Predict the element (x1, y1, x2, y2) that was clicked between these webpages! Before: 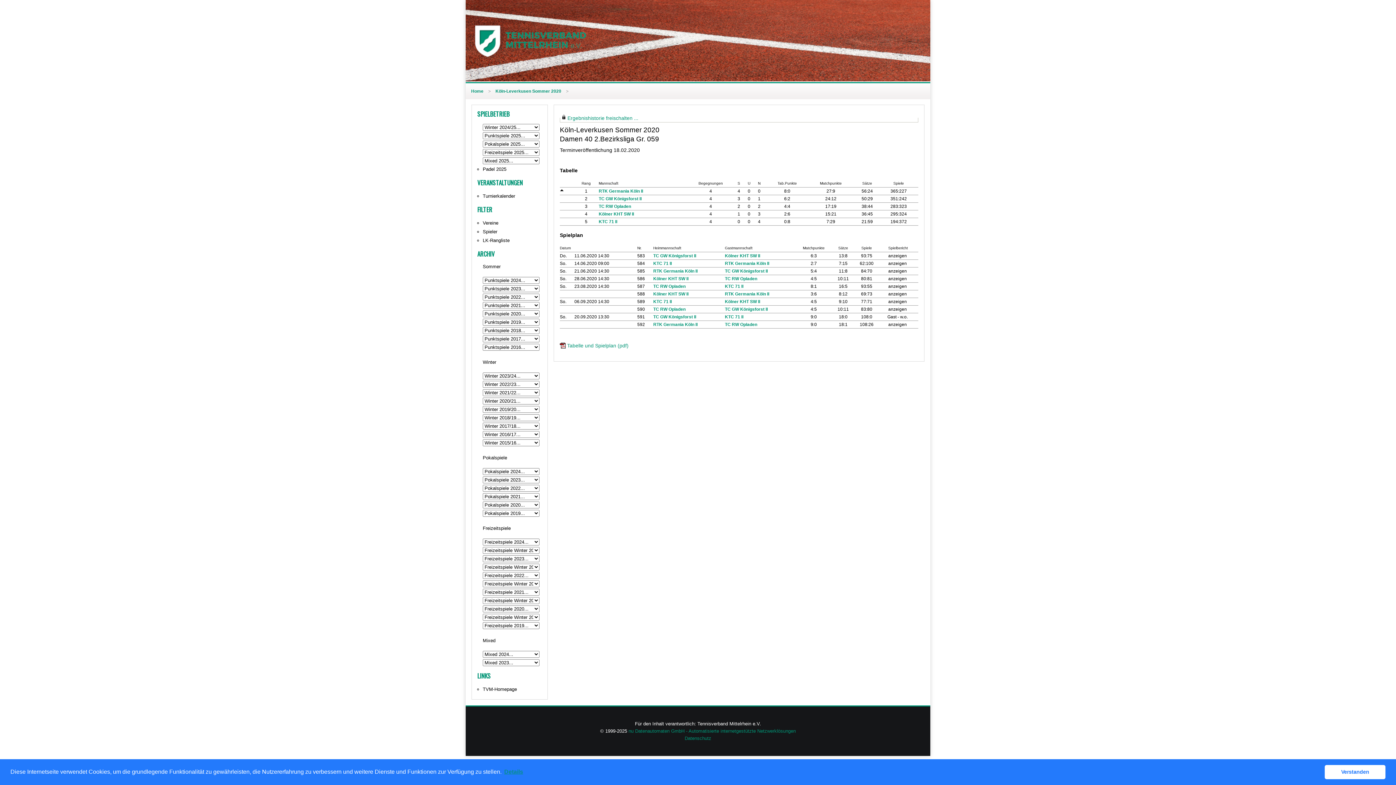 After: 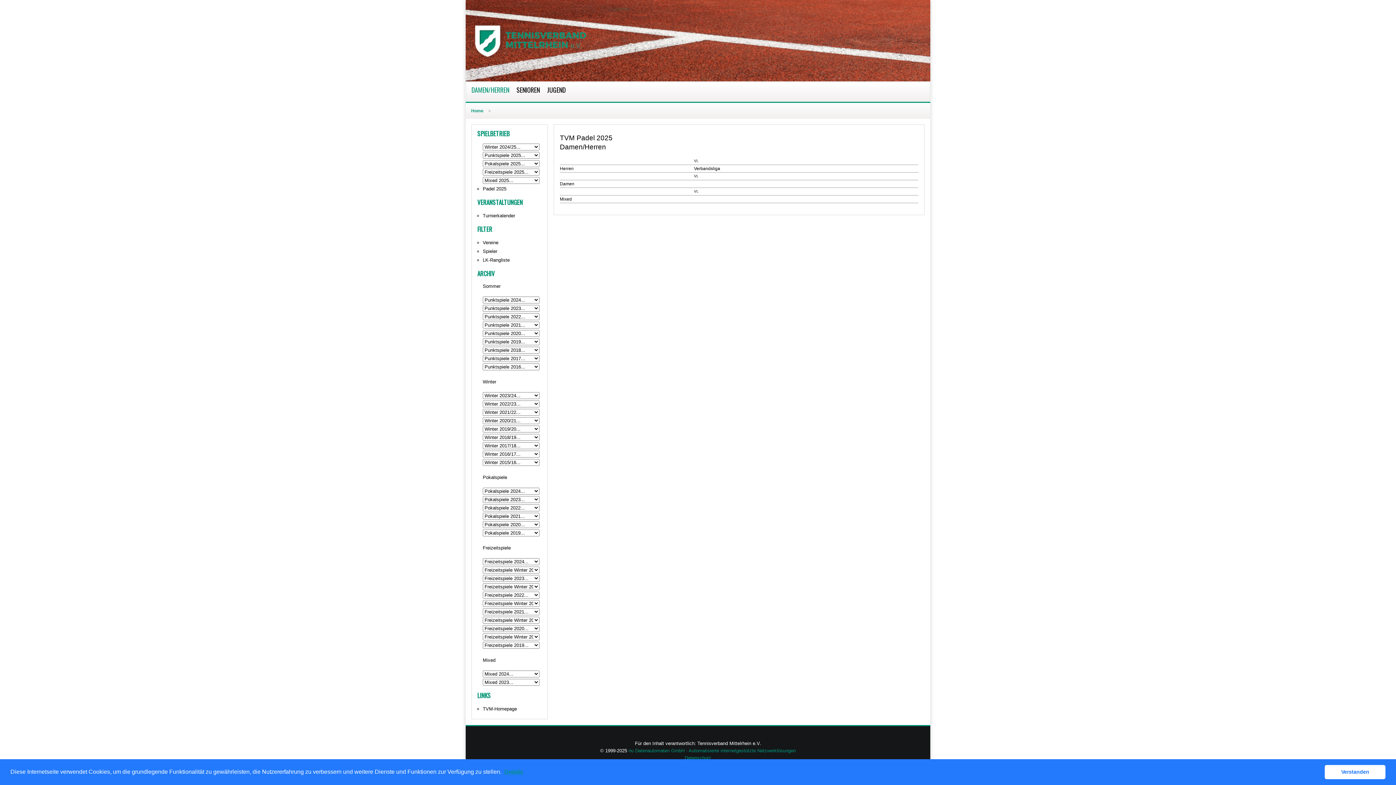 Action: label: Padel 2025 bbox: (482, 165, 542, 173)